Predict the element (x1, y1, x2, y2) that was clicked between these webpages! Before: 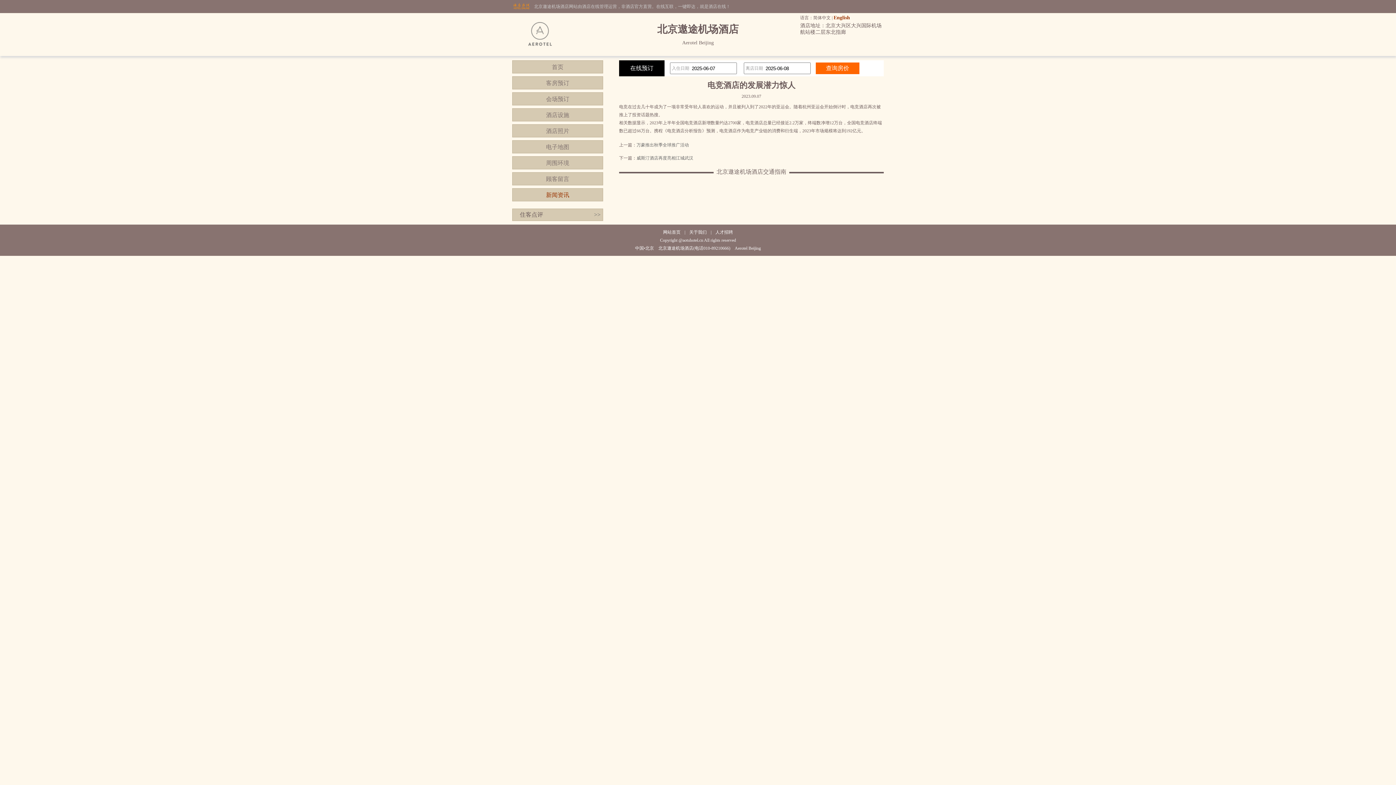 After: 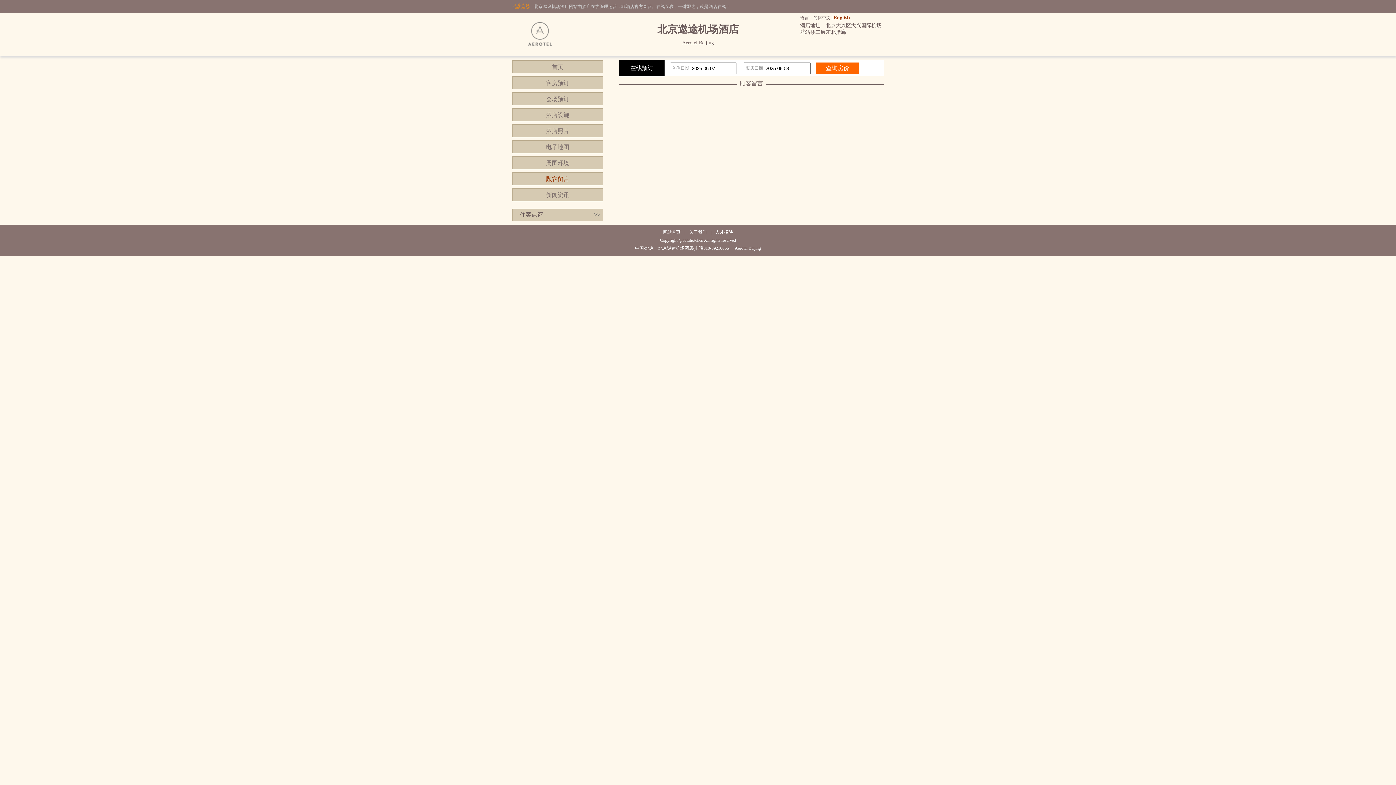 Action: label: 顾客留言 bbox: (512, 172, 603, 185)